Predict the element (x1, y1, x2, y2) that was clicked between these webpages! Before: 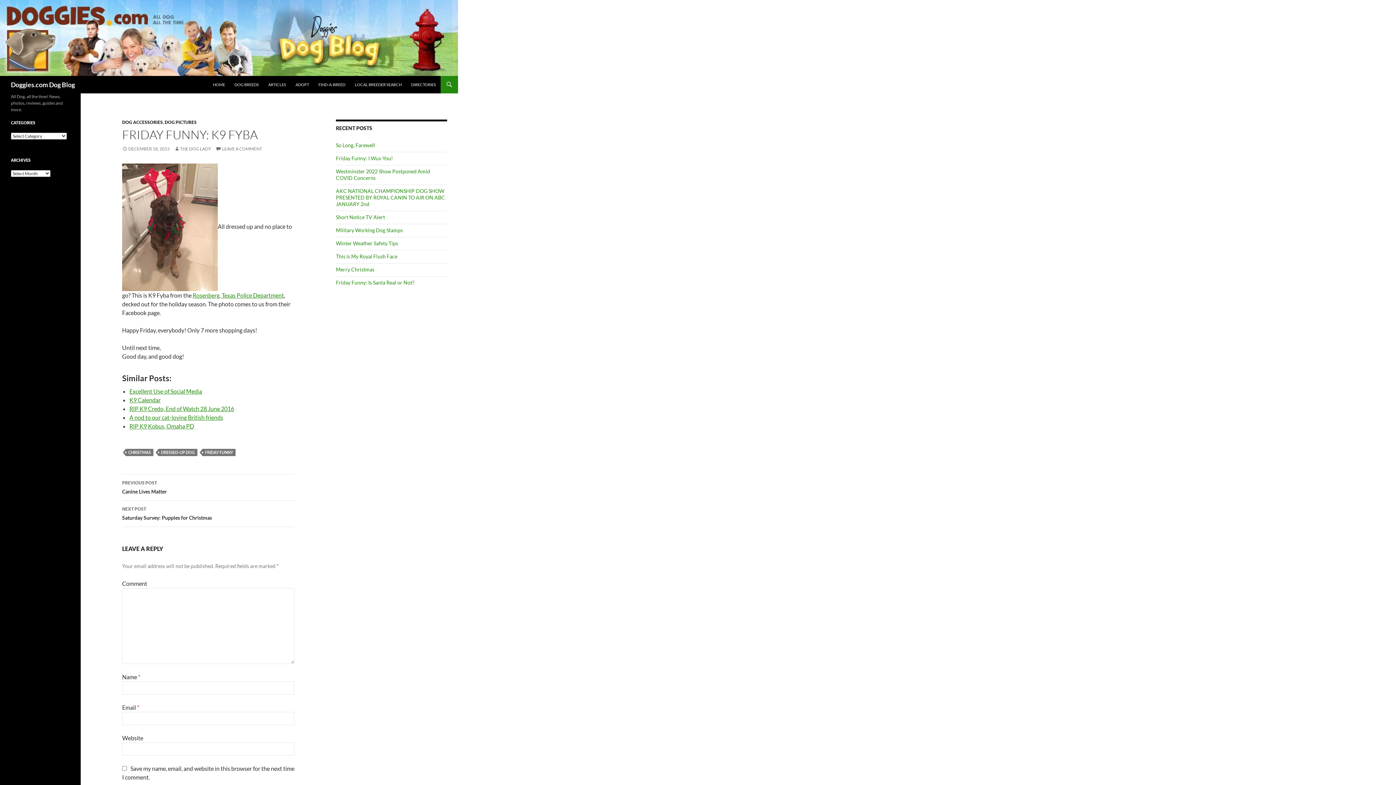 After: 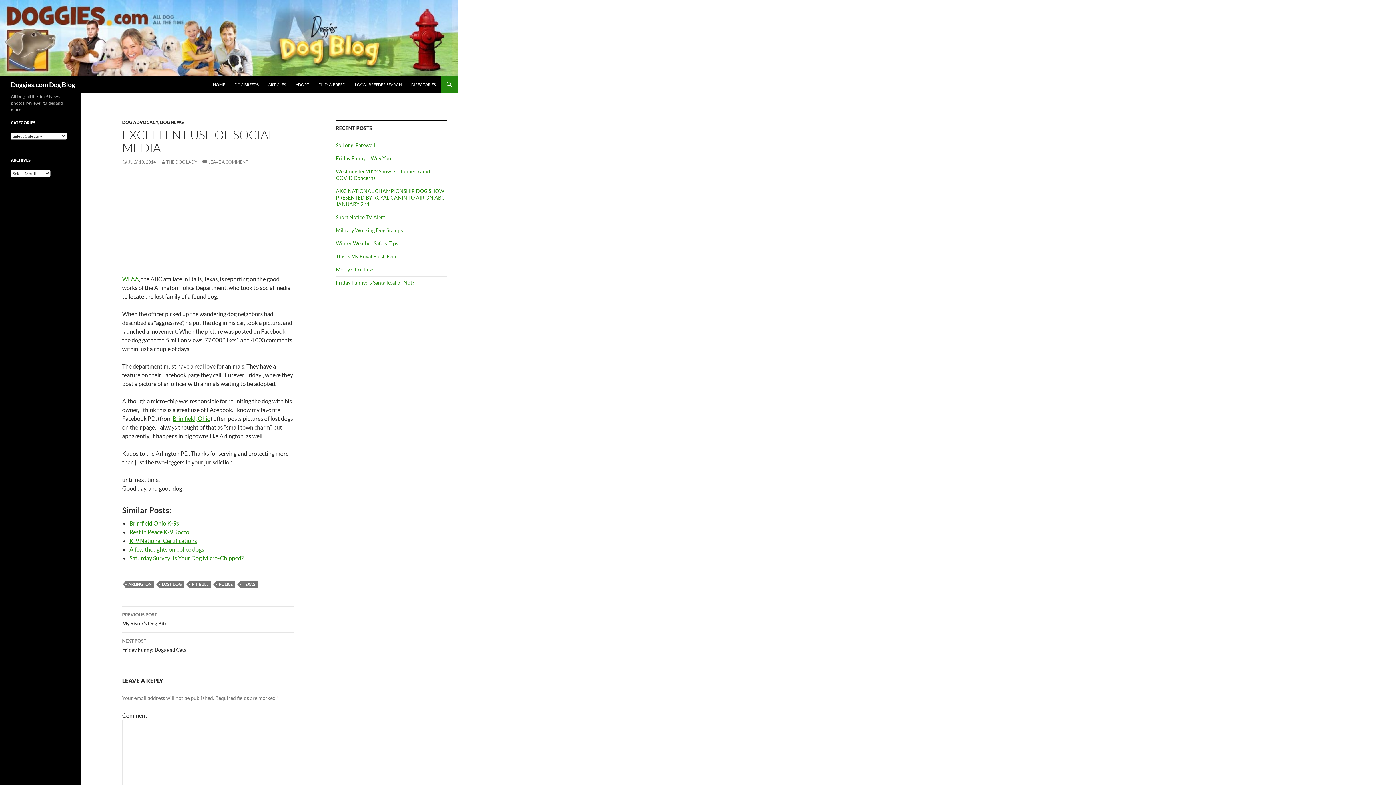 Action: label: Excellent Use of Social Media bbox: (129, 387, 202, 394)